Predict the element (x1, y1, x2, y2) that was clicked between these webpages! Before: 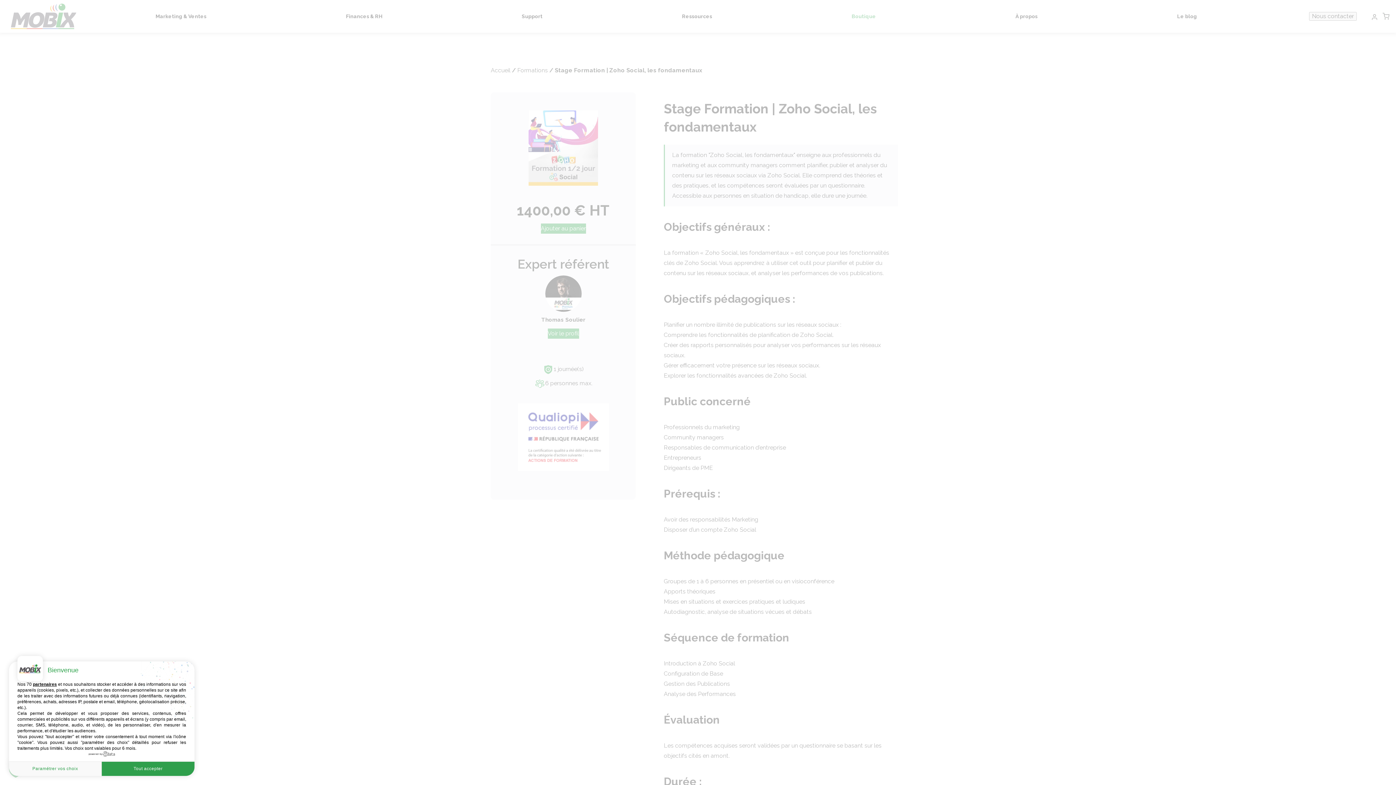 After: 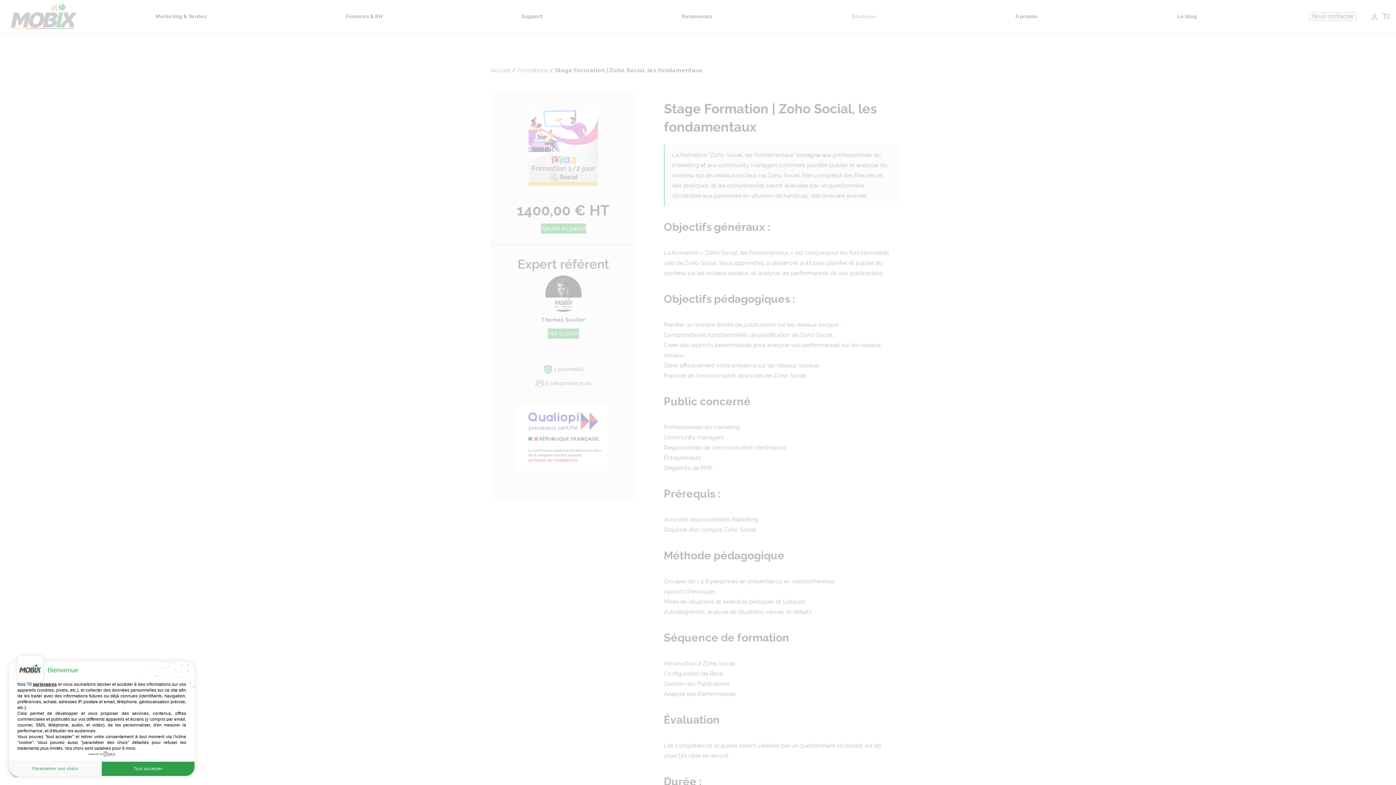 Action: bbox: (88, 751, 114, 757) label: powered by